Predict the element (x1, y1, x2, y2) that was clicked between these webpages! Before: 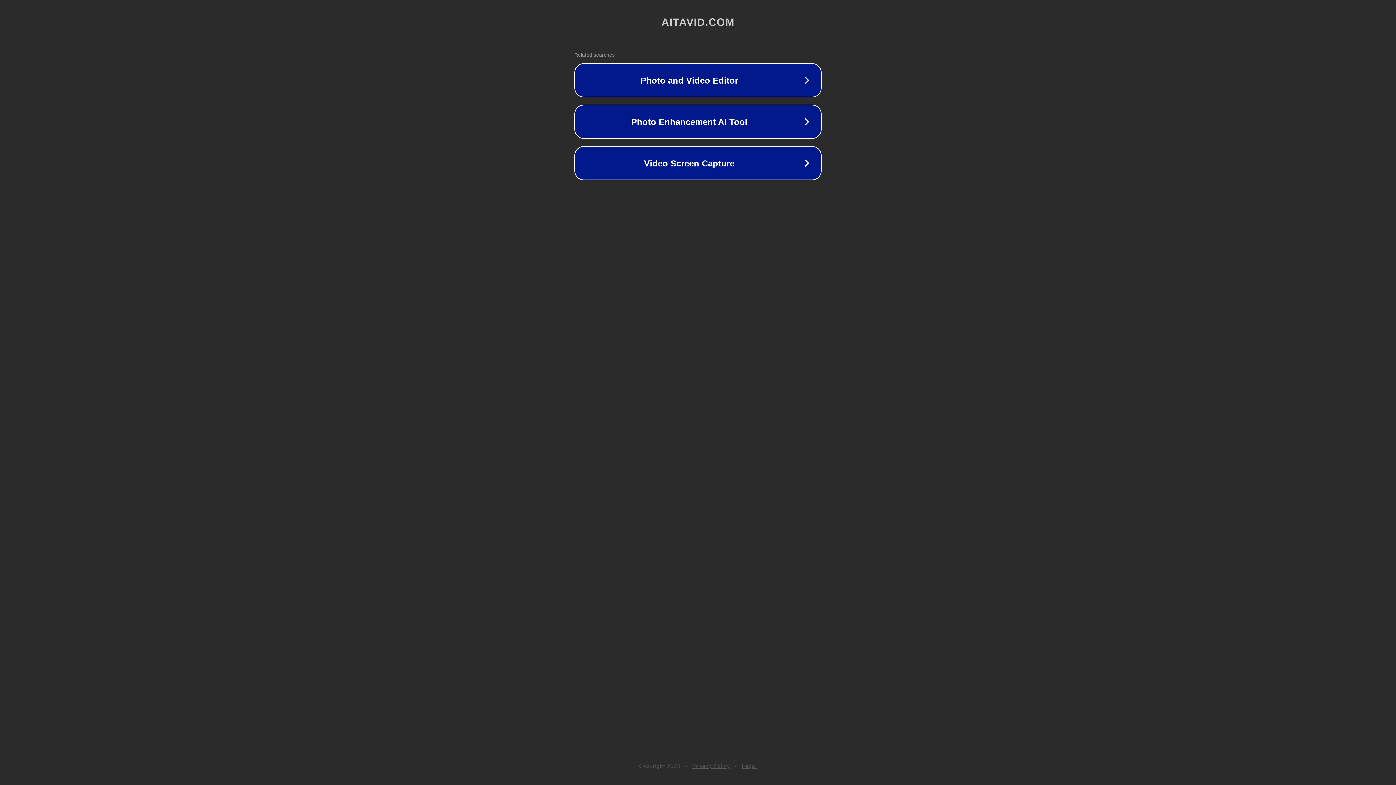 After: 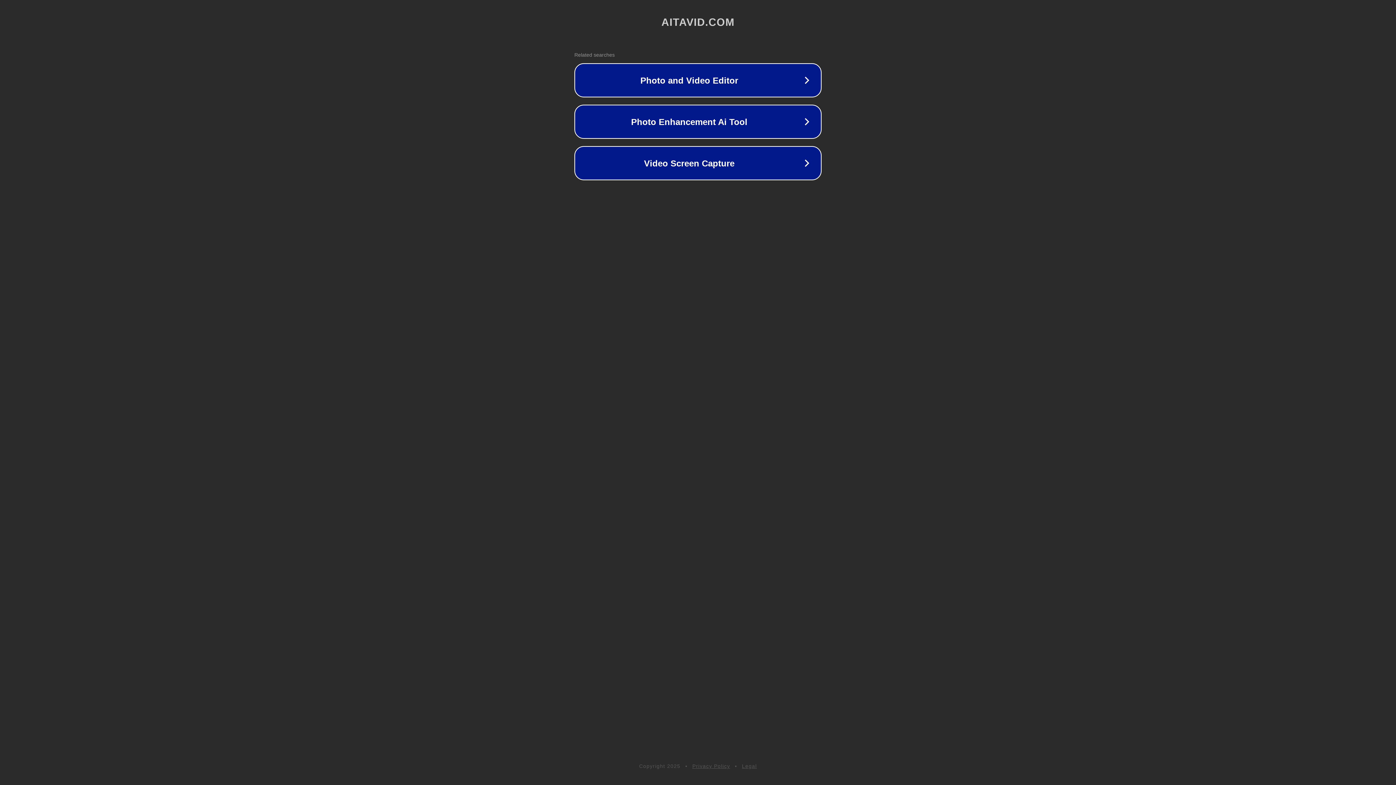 Action: label: Privacy Policy bbox: (692, 763, 730, 769)